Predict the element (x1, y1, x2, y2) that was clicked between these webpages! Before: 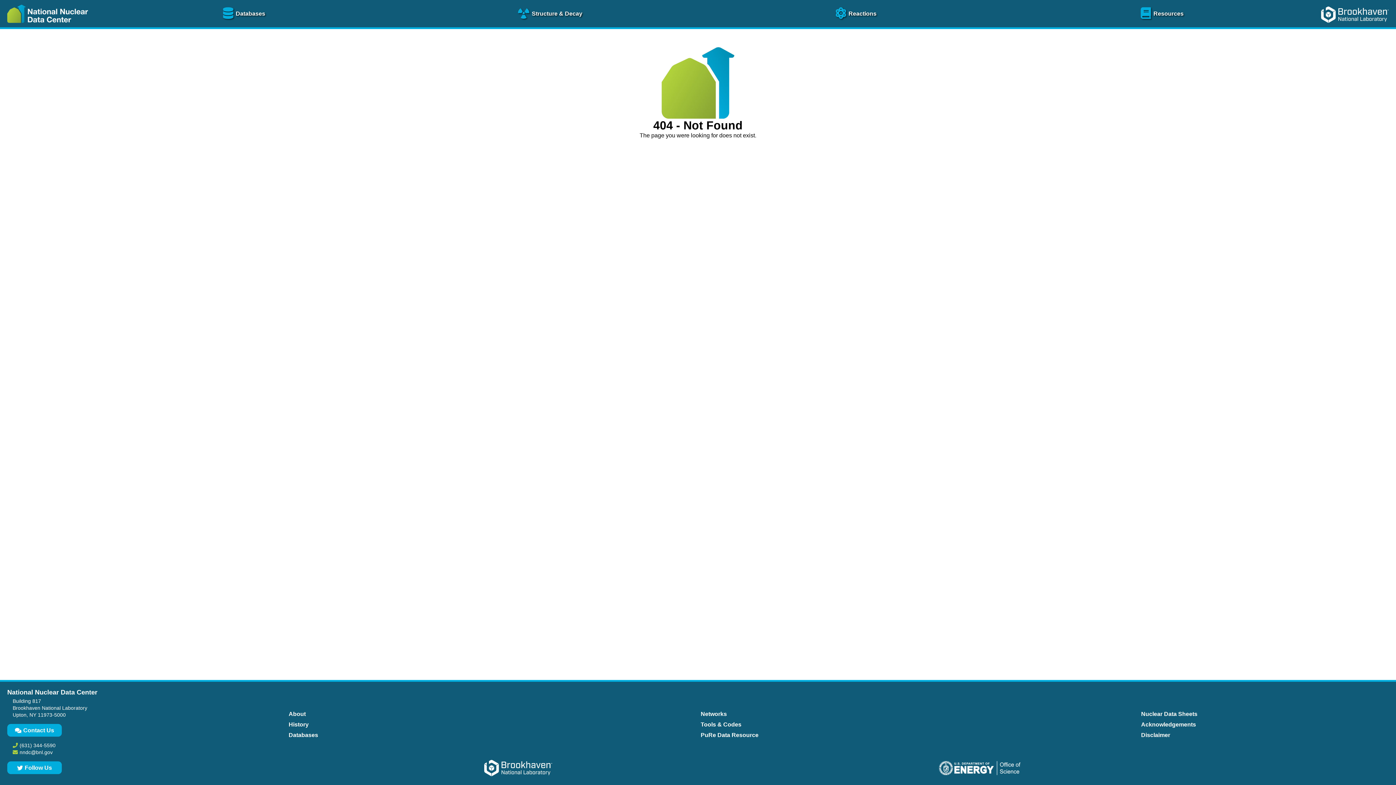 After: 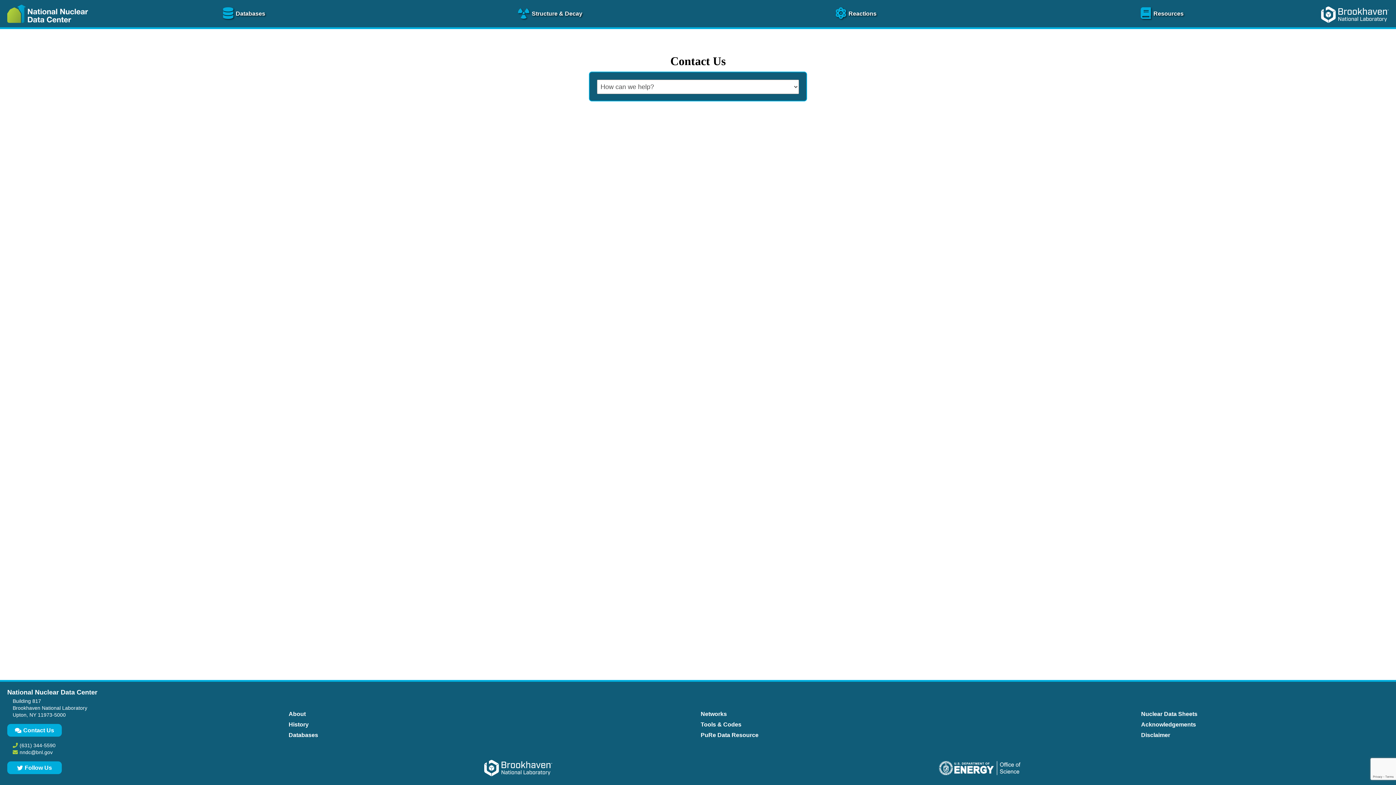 Action: bbox: (7, 724, 61, 737) label: Contact Us